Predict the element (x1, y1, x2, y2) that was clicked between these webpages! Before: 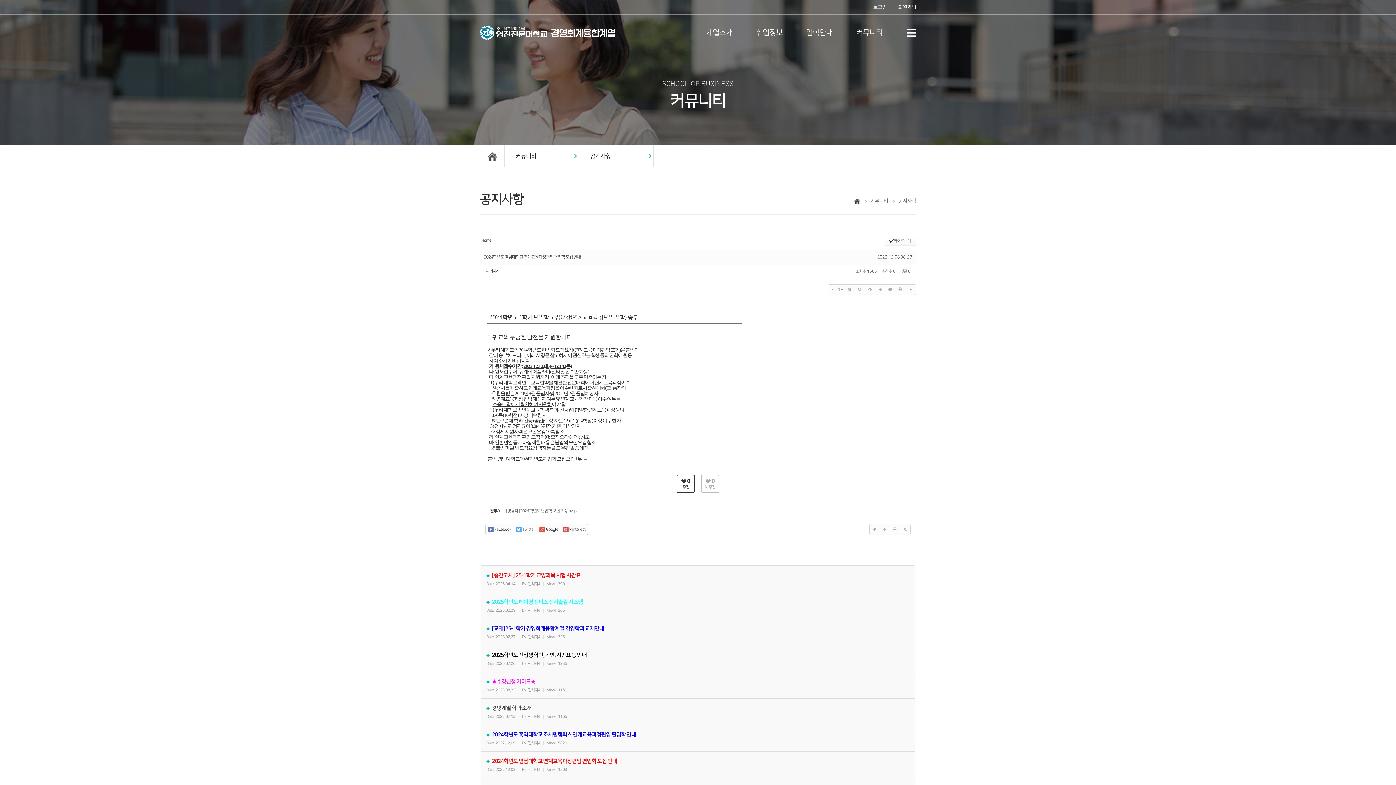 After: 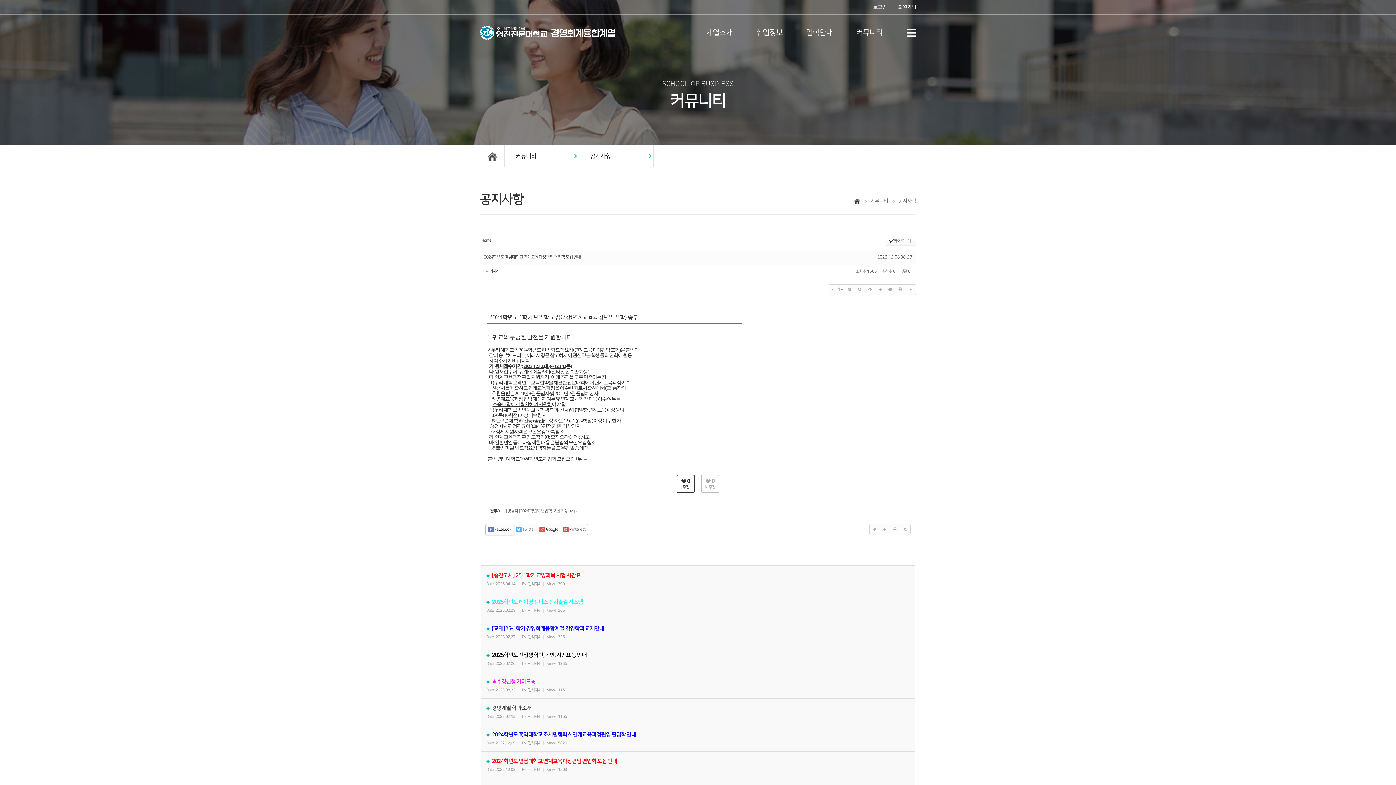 Action: bbox: (485, 524, 513, 534) label:  Facebook